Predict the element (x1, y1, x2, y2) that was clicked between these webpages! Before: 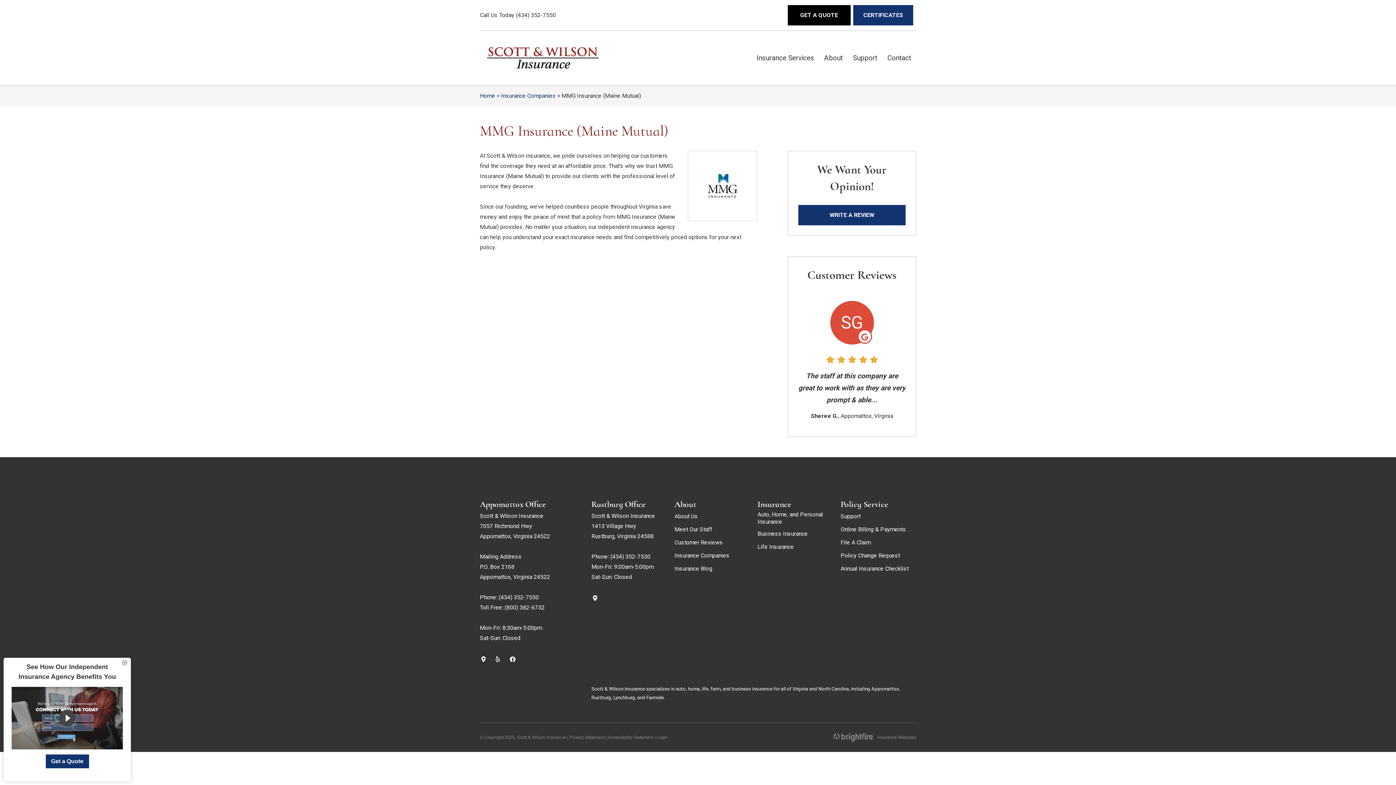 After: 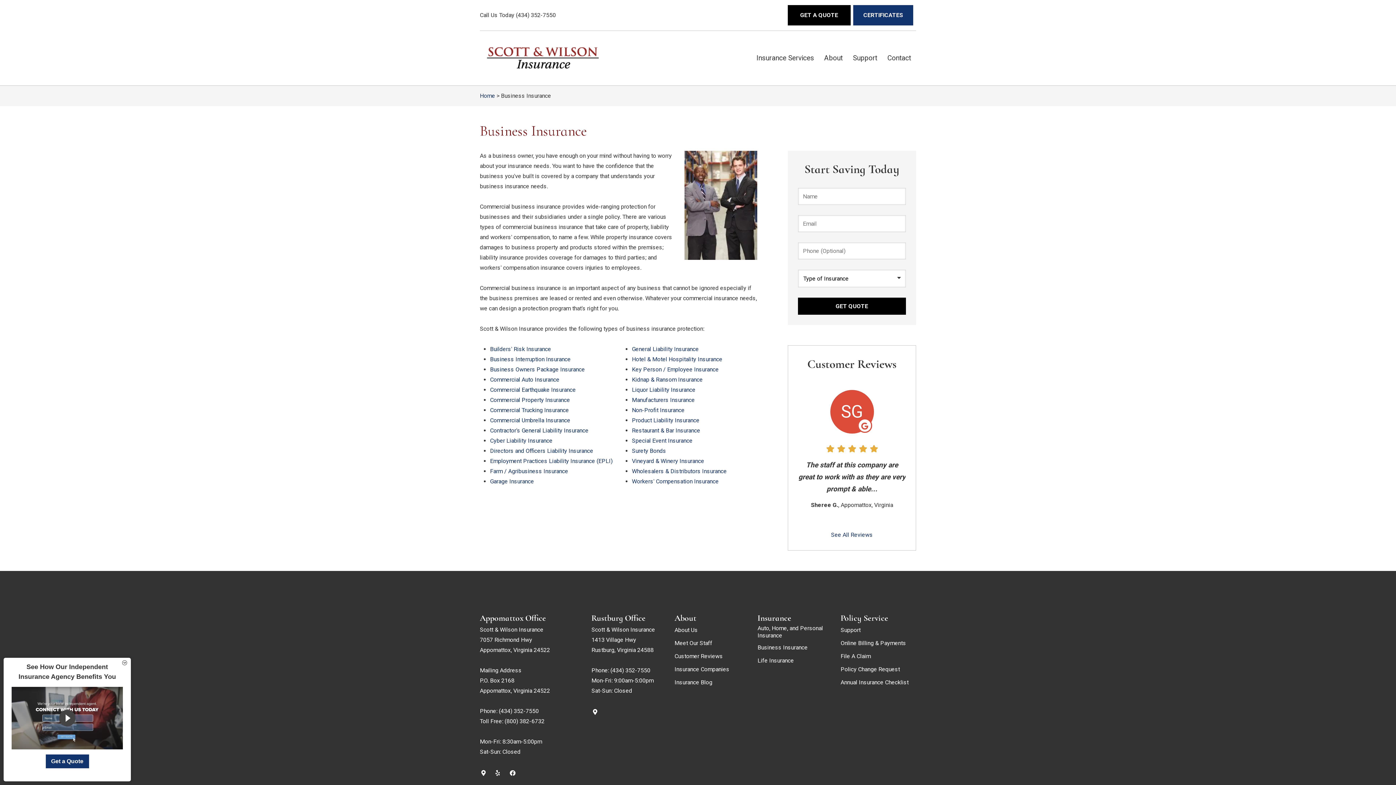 Action: label: Business Insurance bbox: (757, 527, 807, 540)